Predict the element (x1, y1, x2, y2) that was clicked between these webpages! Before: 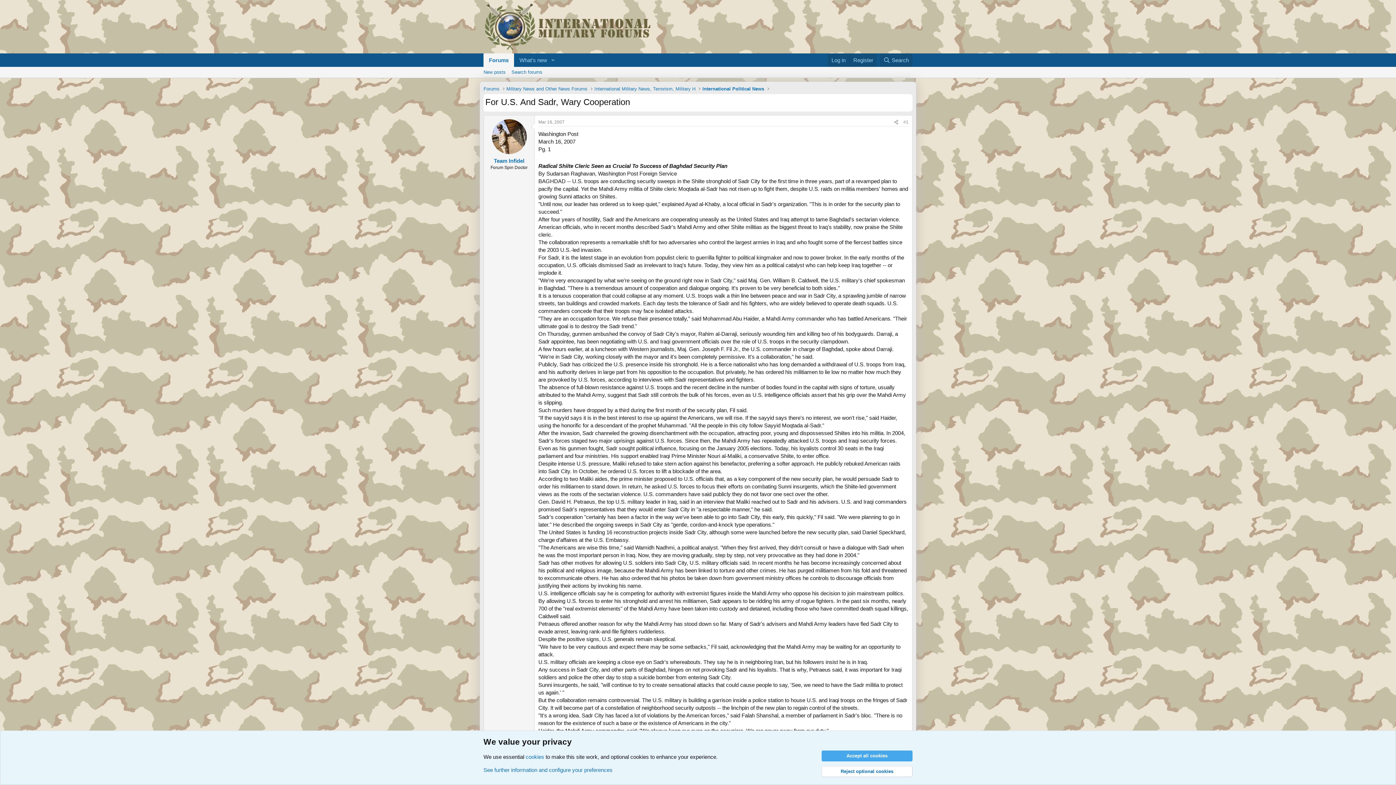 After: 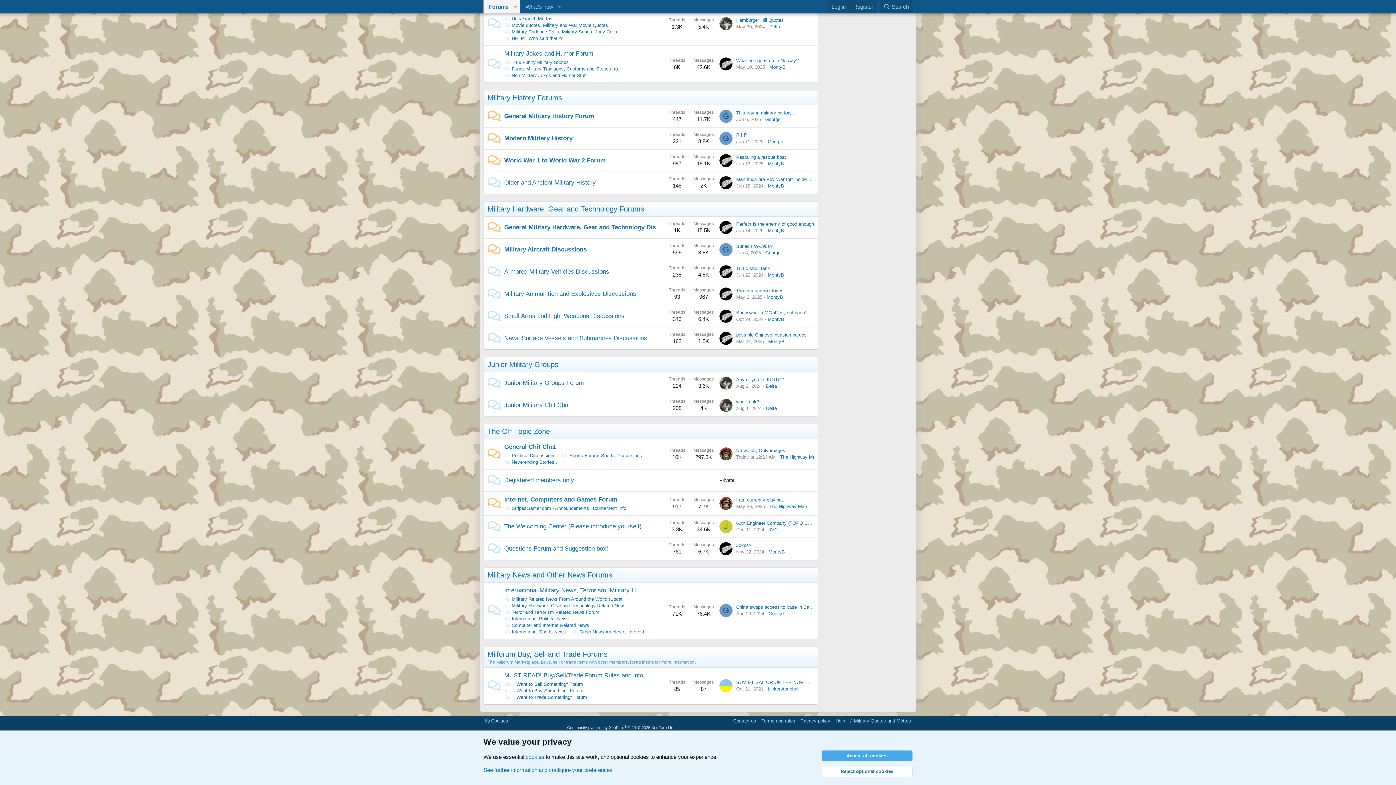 Action: bbox: (504, 84, 589, 93) label: Military News and Other News Forums